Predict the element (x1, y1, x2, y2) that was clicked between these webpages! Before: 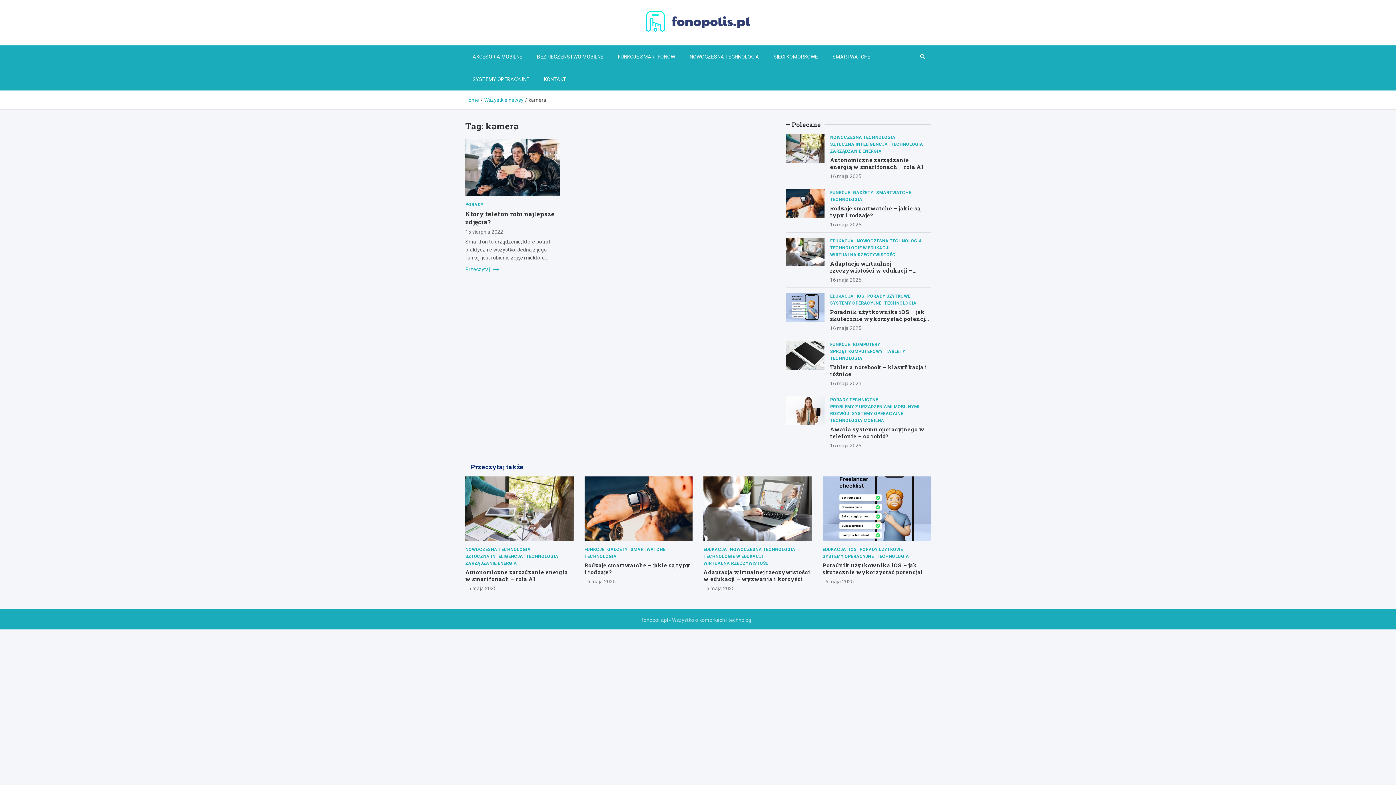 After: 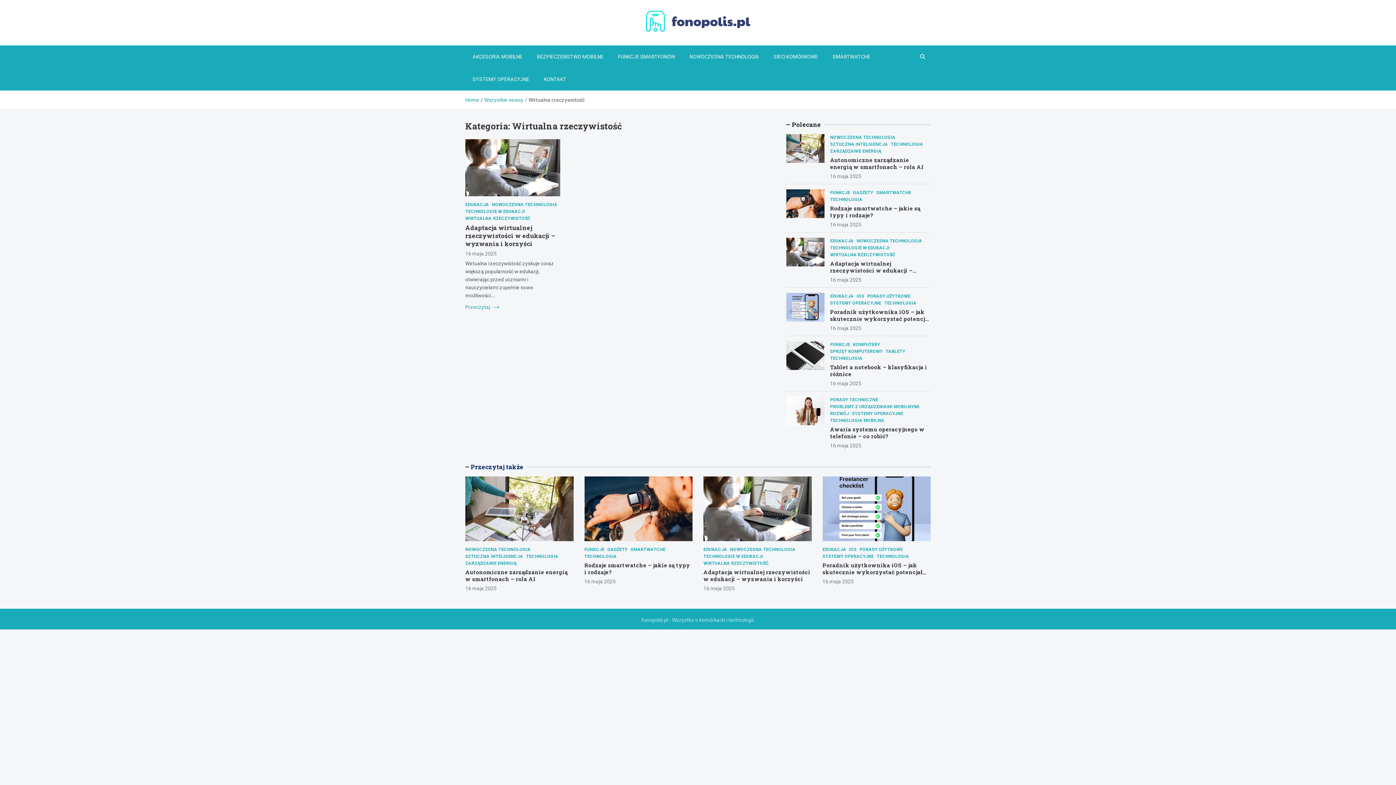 Action: bbox: (703, 560, 768, 567) label: WIRTUALNA RZECZYWISTOŚĆ